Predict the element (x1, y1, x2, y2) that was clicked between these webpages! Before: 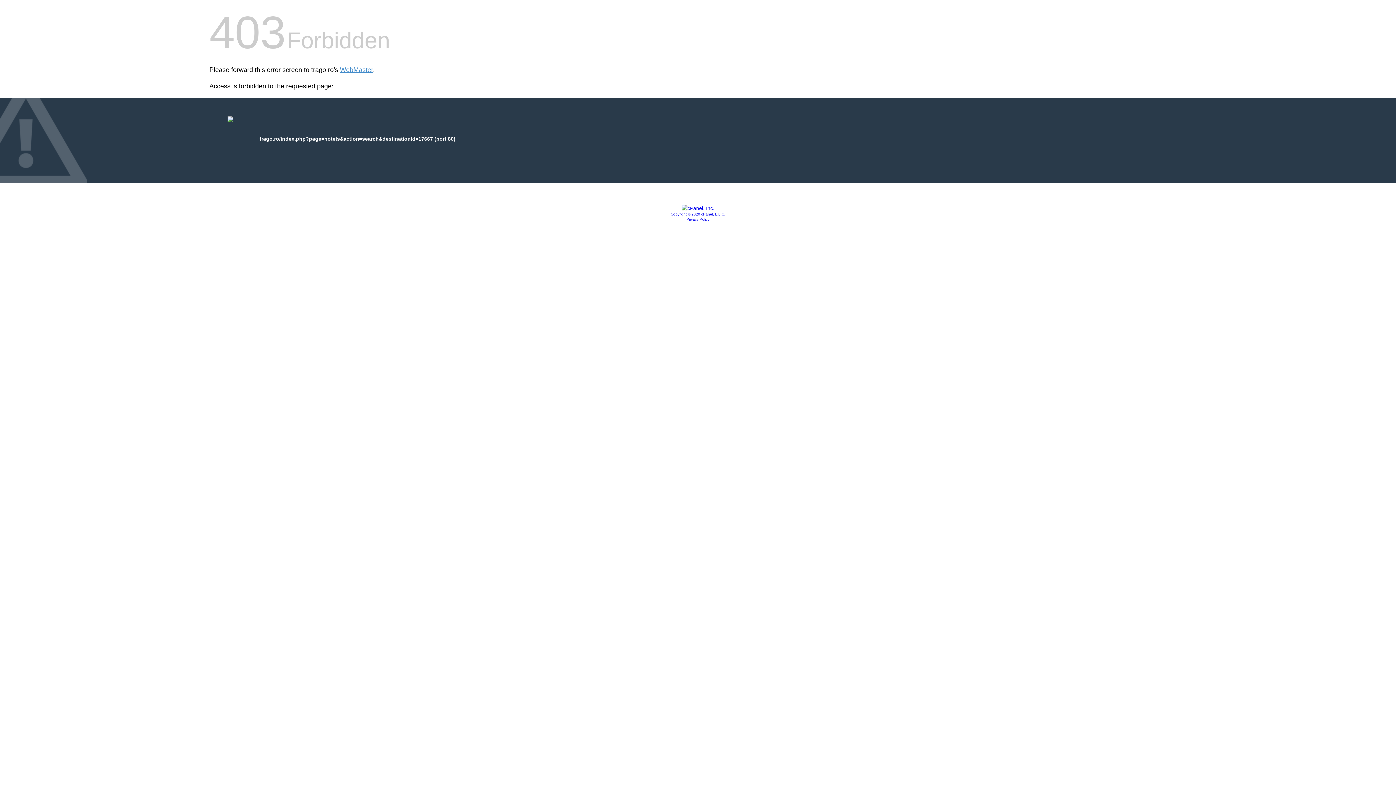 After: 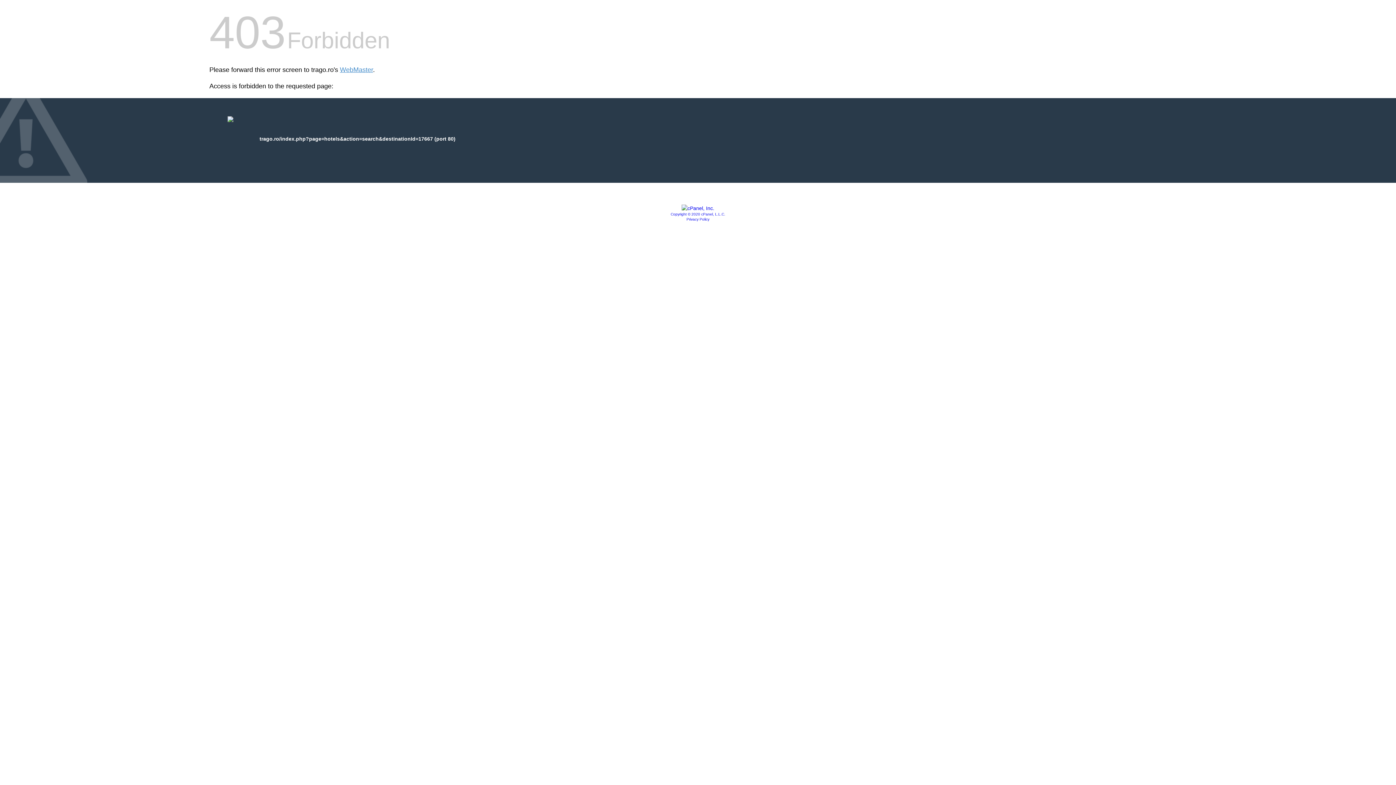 Action: bbox: (681, 205, 714, 211)